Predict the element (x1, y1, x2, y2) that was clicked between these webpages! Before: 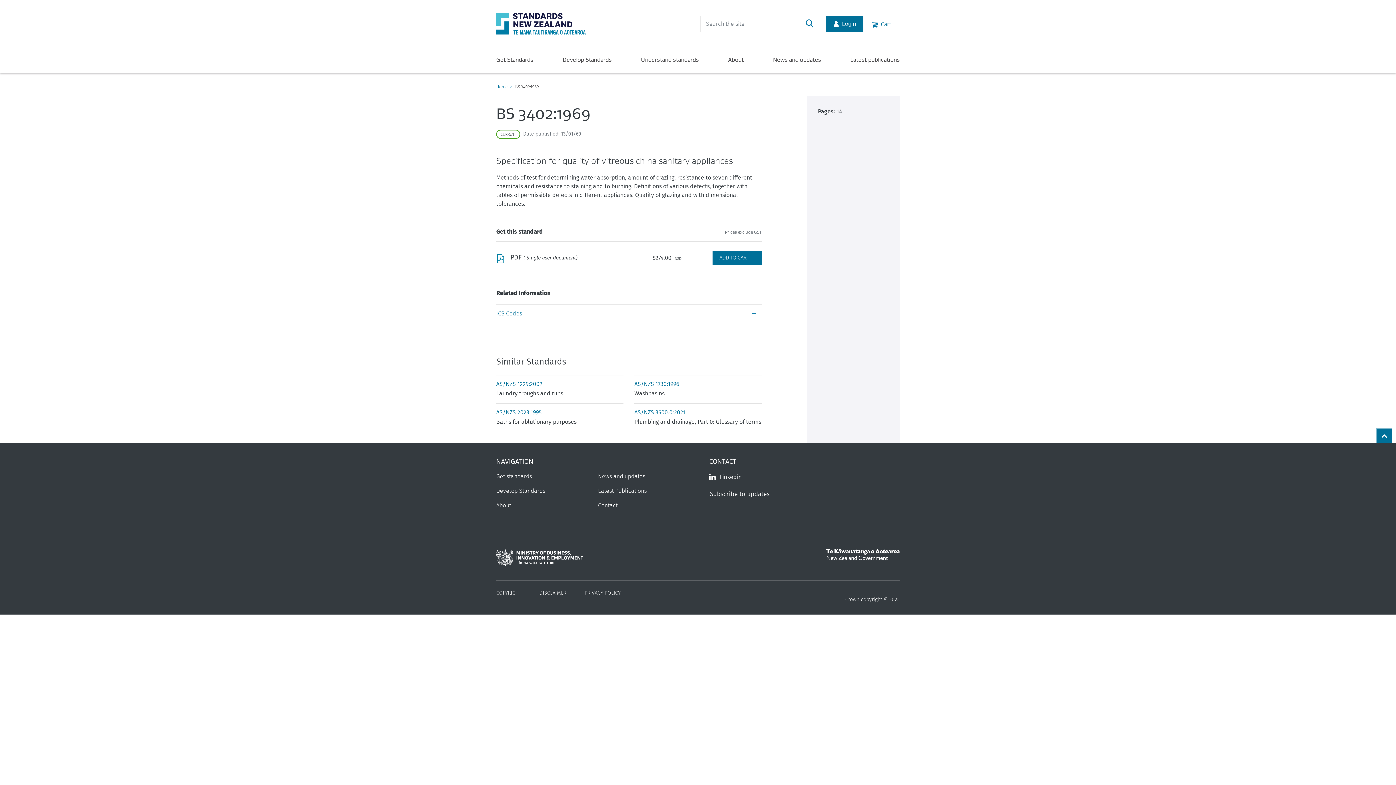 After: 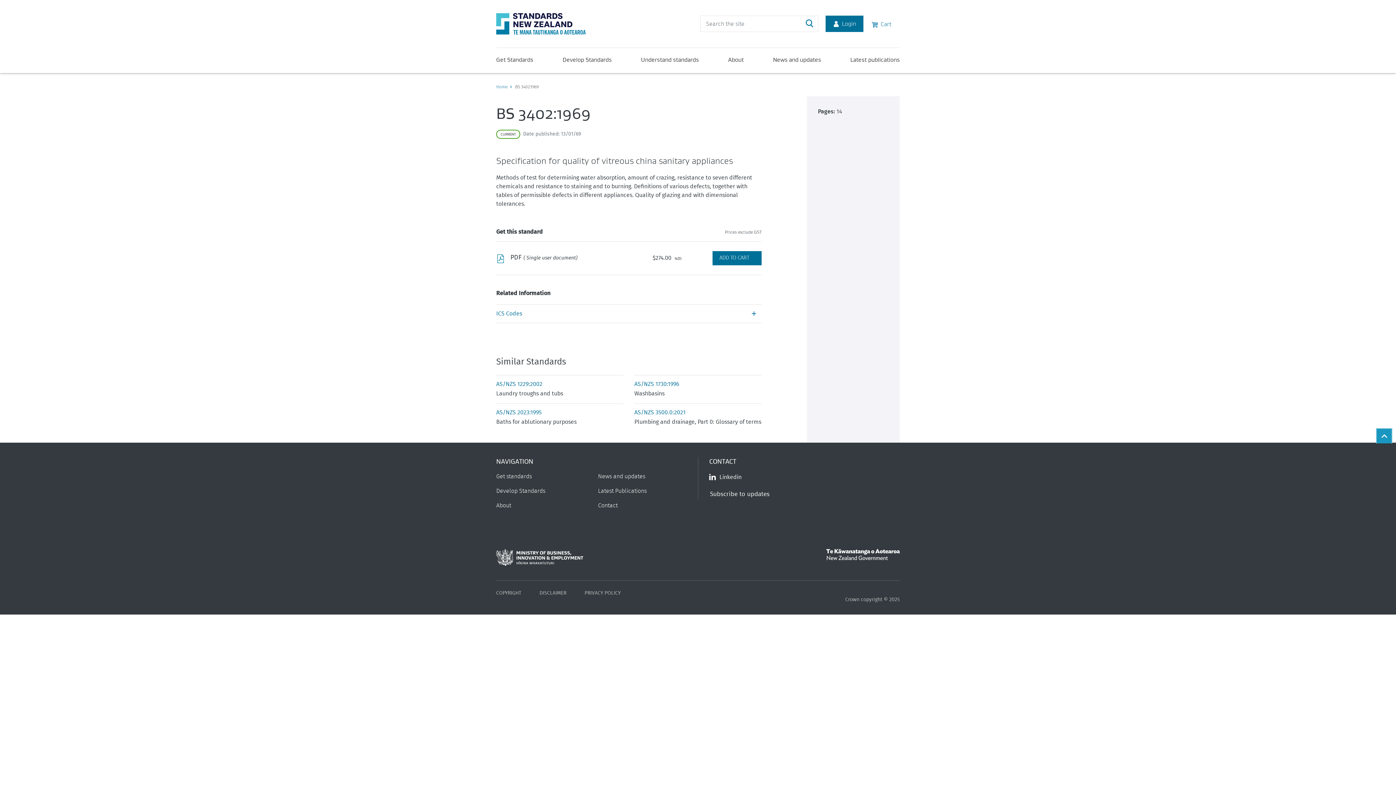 Action: label: Back to top bbox: (1376, 428, 1392, 443)